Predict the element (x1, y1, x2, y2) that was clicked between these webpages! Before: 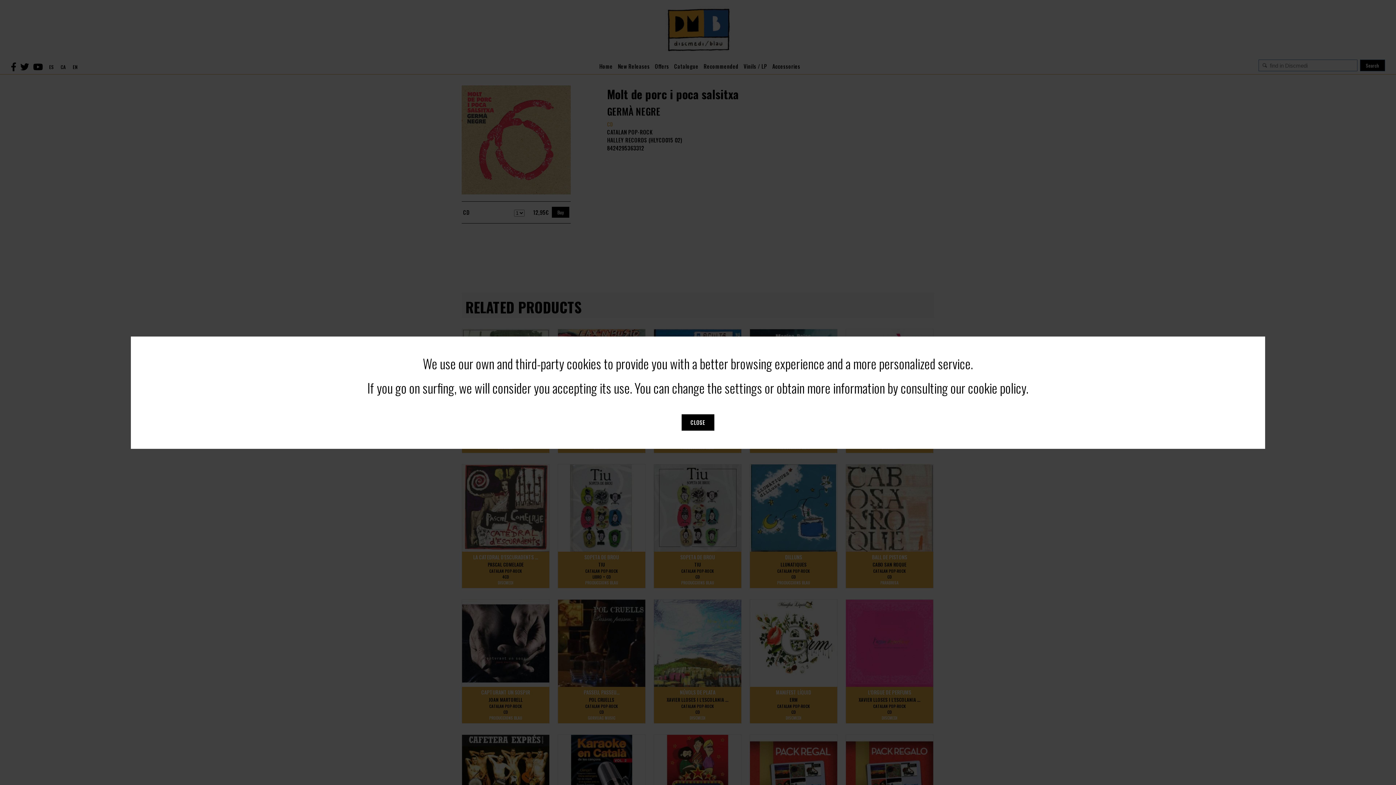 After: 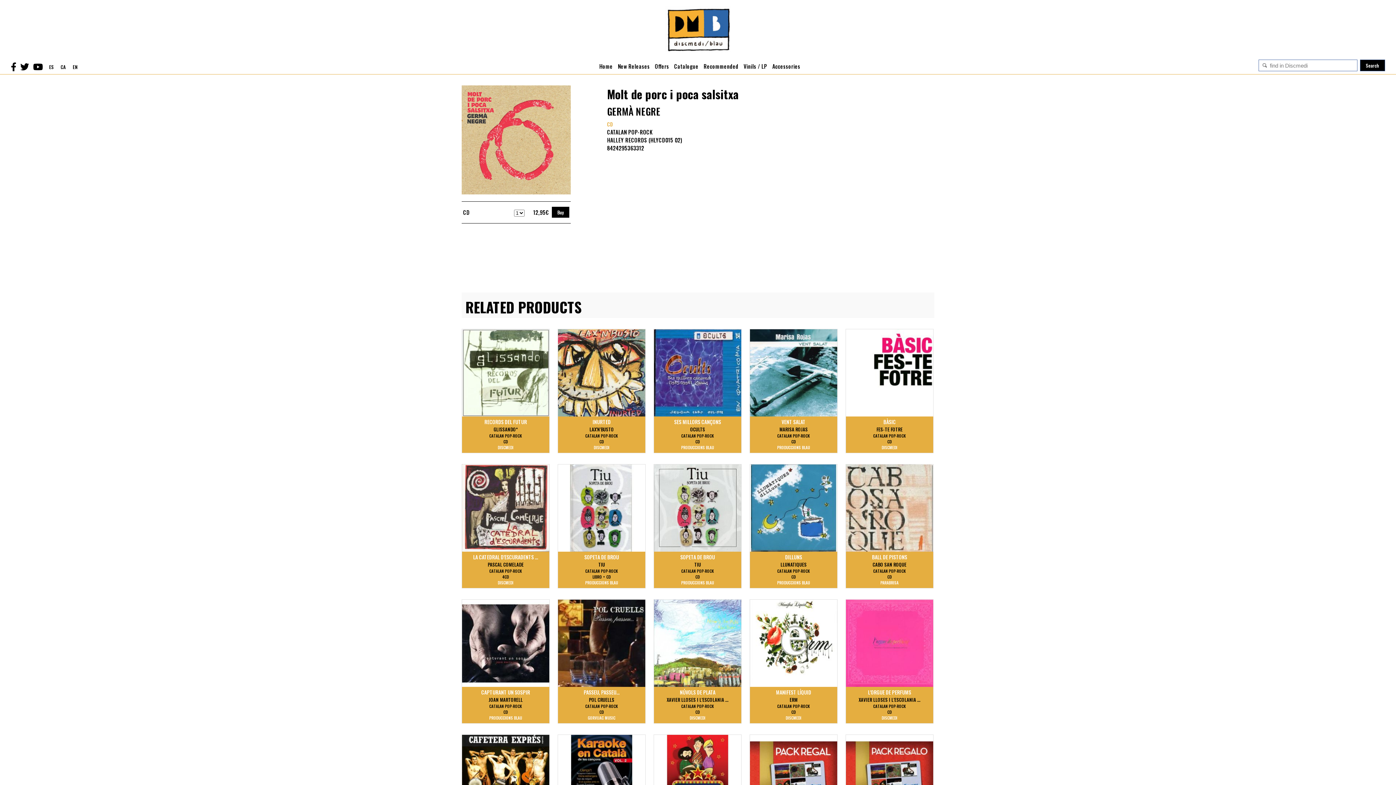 Action: bbox: (681, 414, 714, 430) label: CLOSE